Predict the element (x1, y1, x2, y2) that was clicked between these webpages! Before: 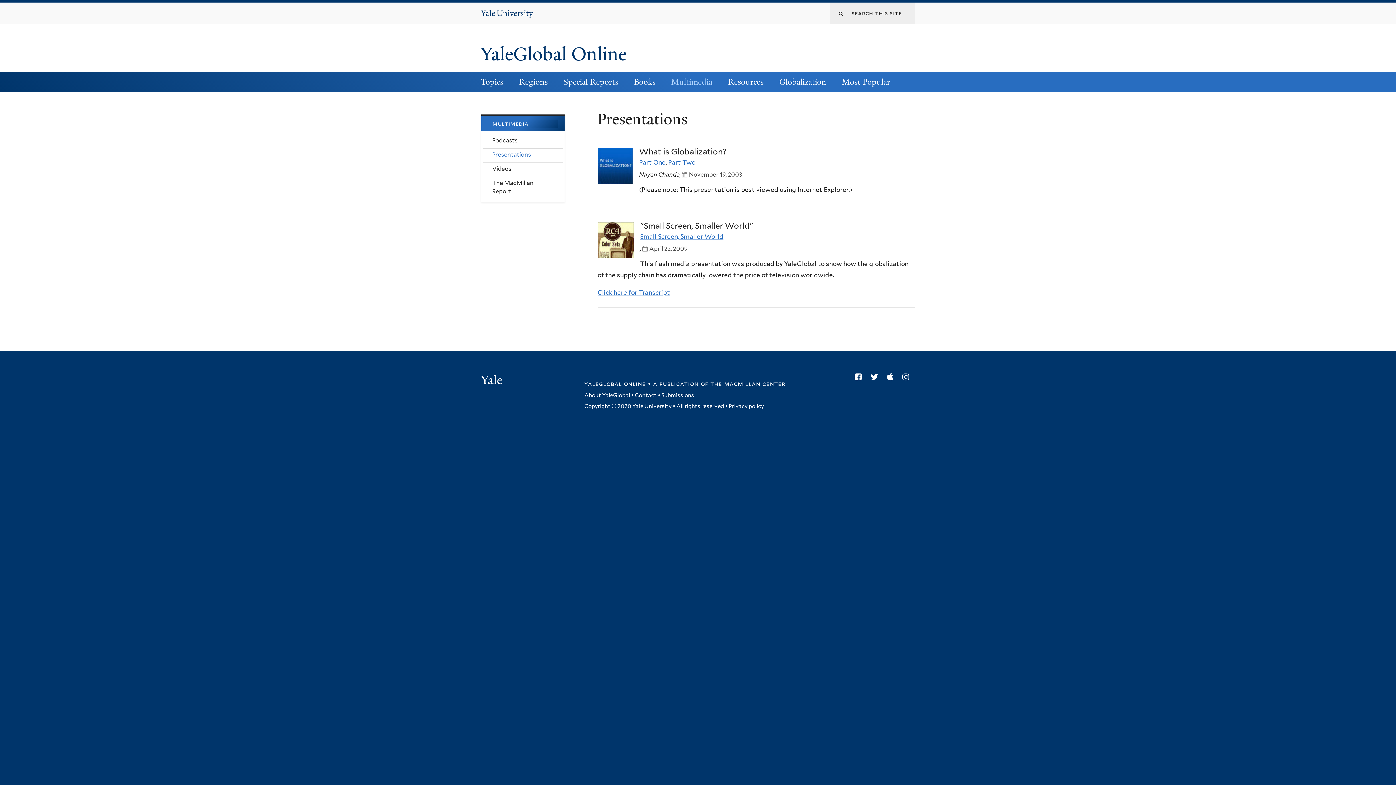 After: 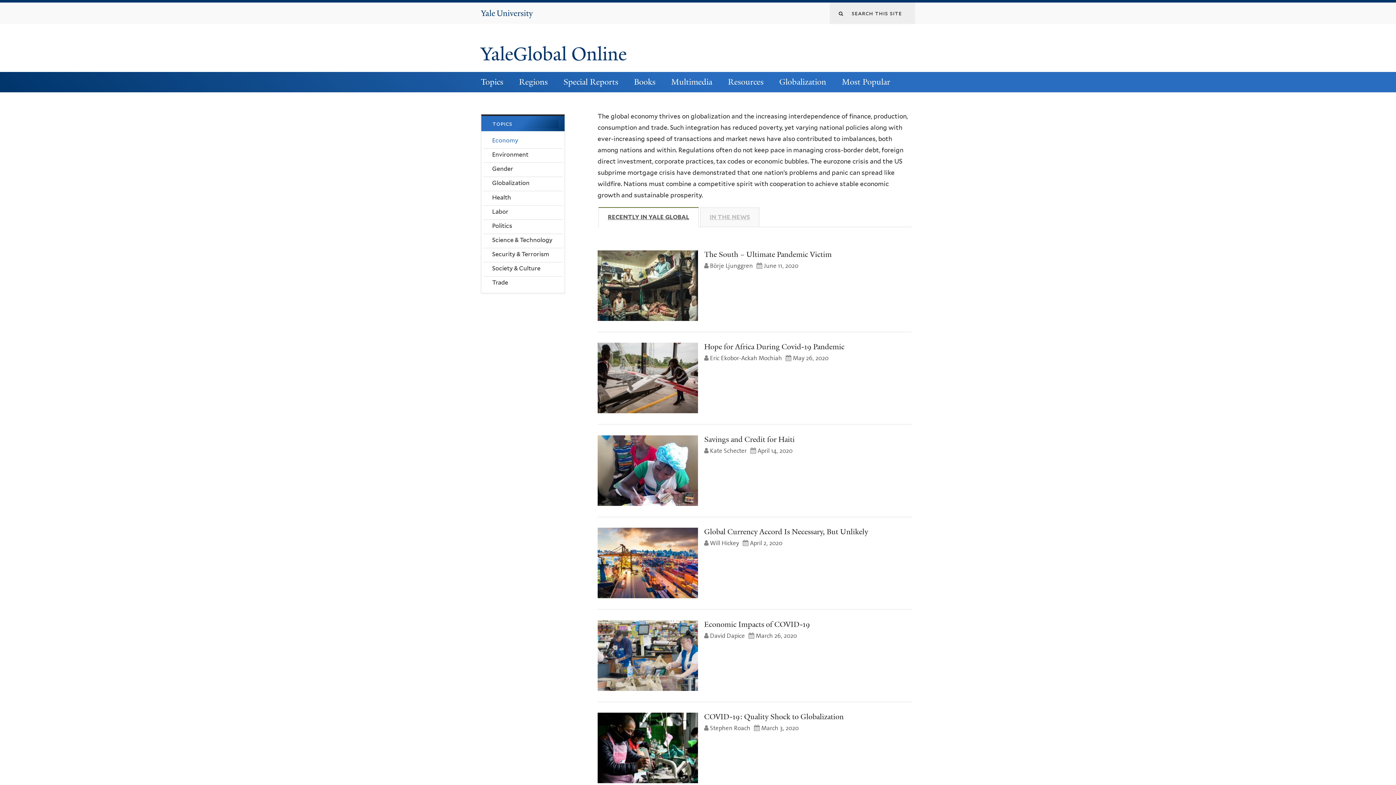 Action: bbox: (473, 71, 511, 92) label: Topics